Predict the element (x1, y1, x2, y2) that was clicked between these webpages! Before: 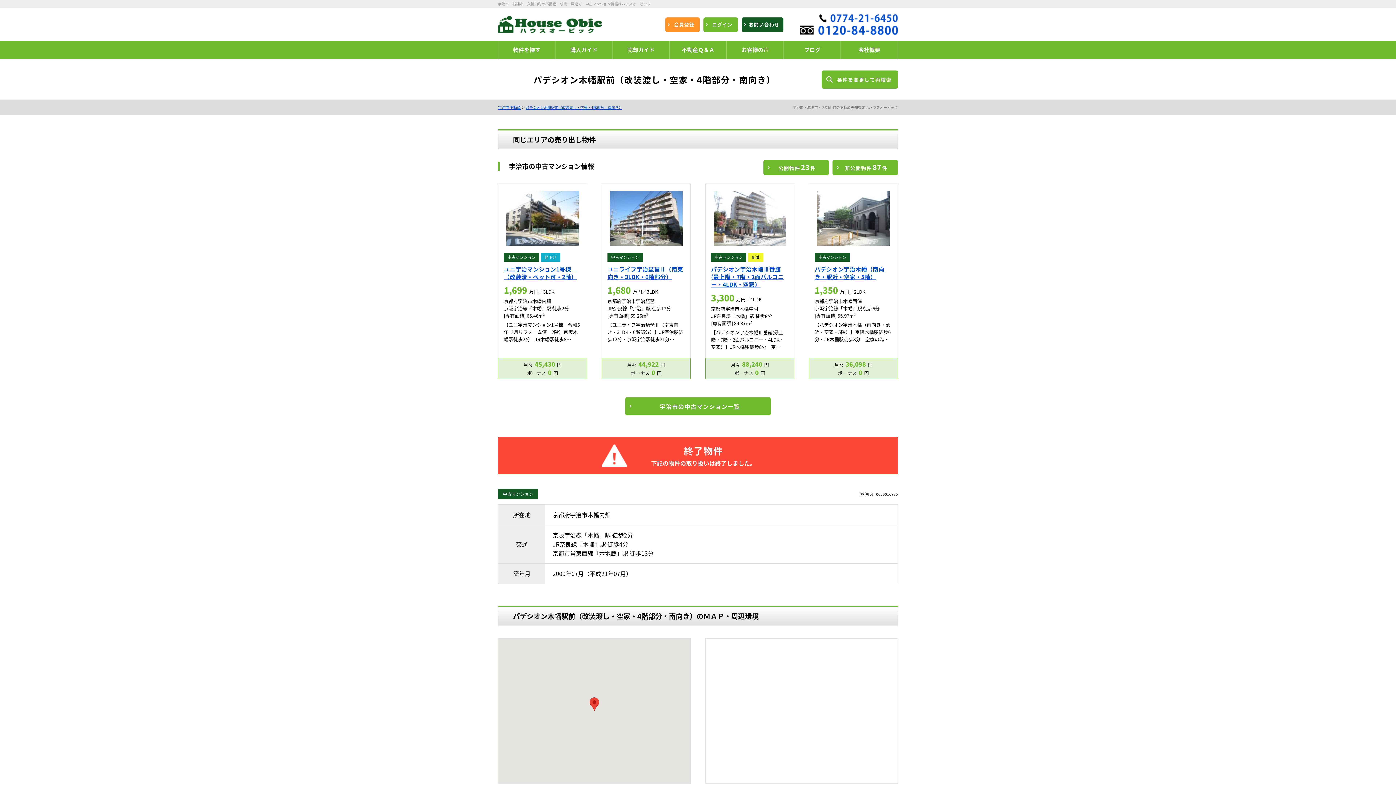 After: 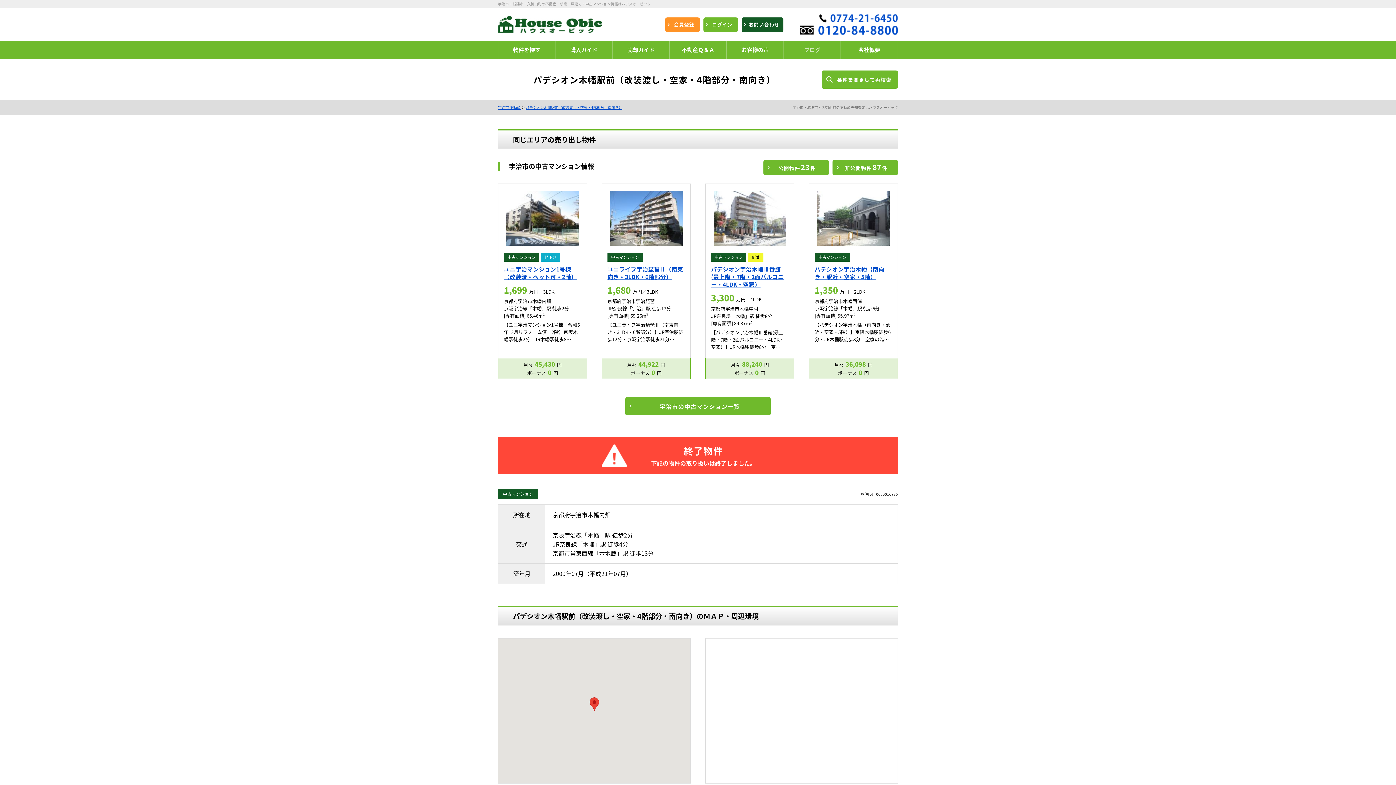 Action: label: ブログ bbox: (783, 40, 840, 58)